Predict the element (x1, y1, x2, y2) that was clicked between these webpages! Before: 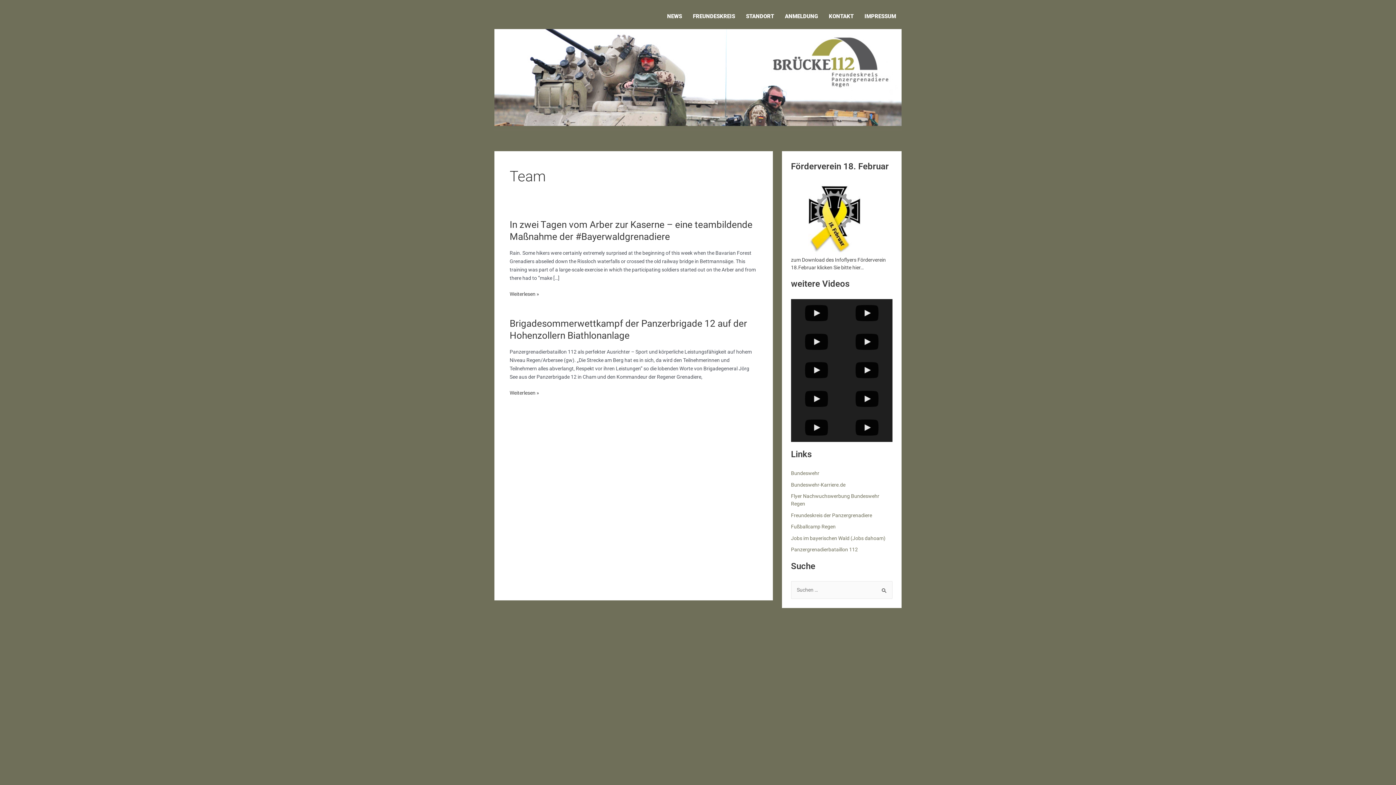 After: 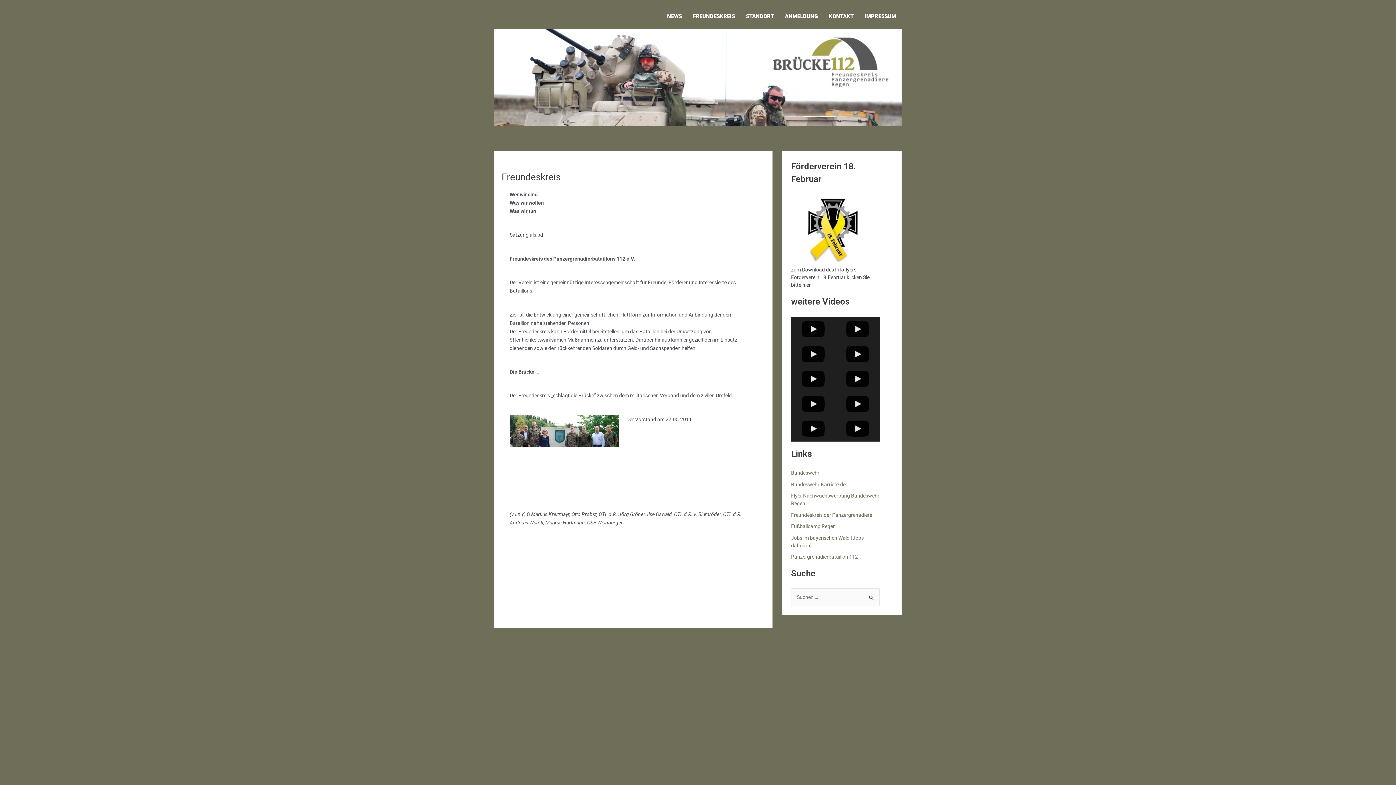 Action: label: FREUNDESKREIS bbox: (687, 10, 740, 21)